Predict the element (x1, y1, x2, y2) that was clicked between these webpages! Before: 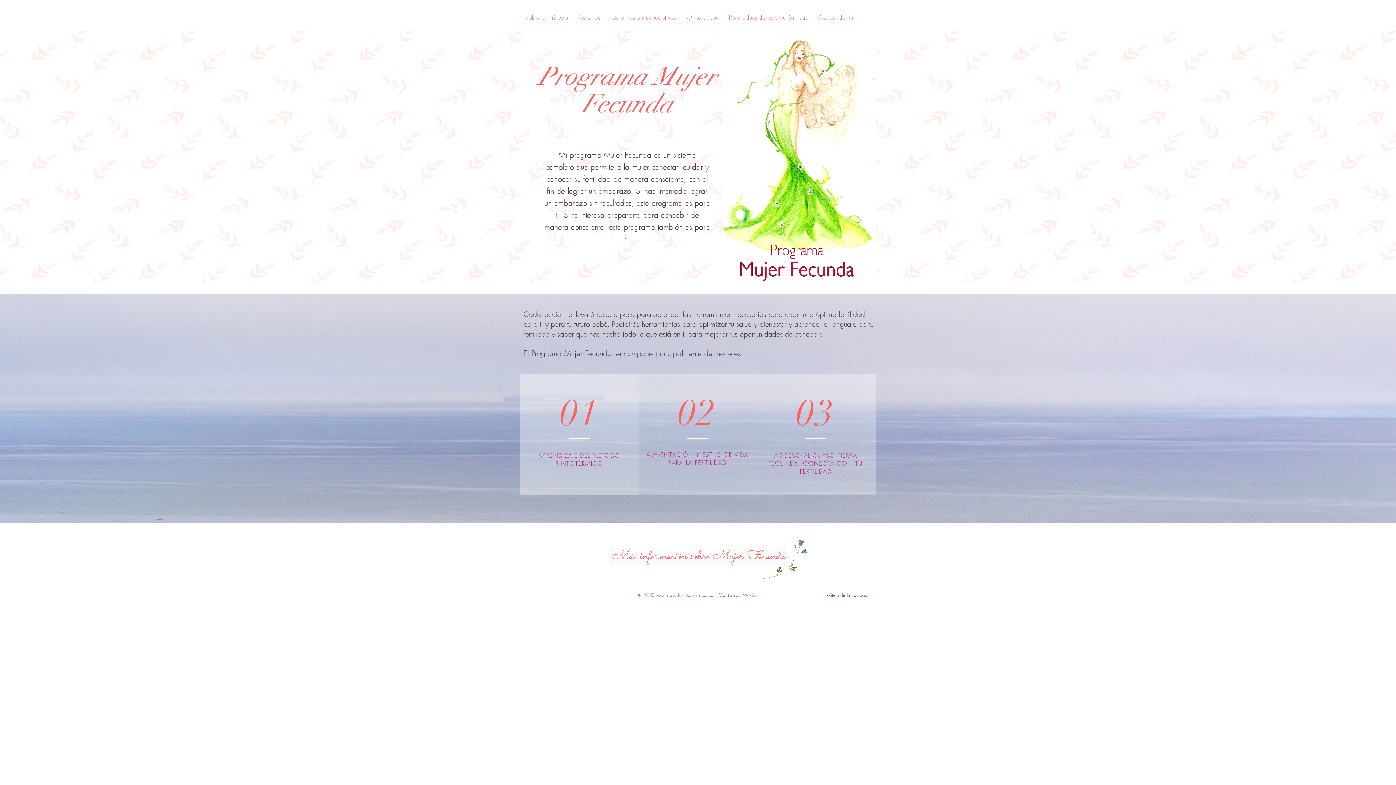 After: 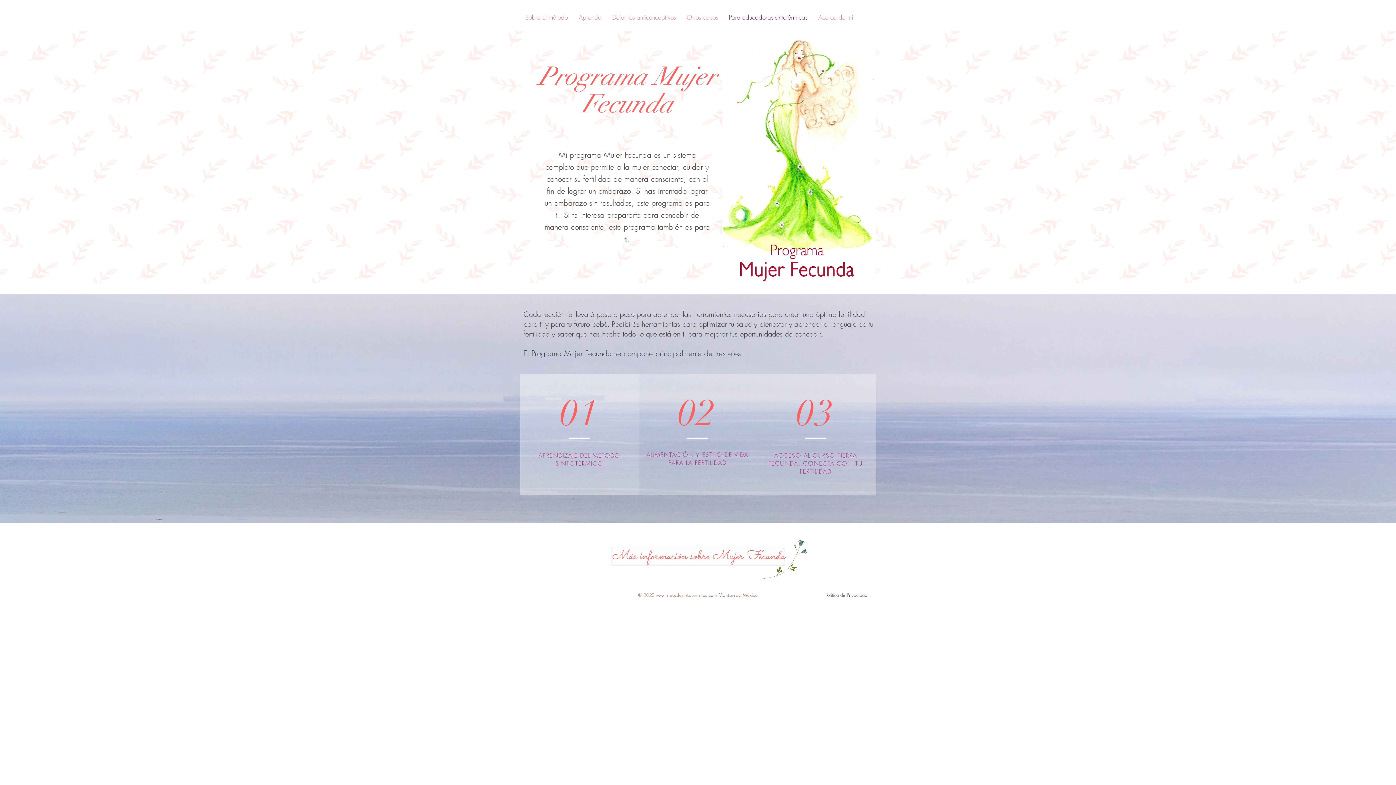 Action: bbox: (723, 6, 813, 28) label: Para educadoras sintotérmicas